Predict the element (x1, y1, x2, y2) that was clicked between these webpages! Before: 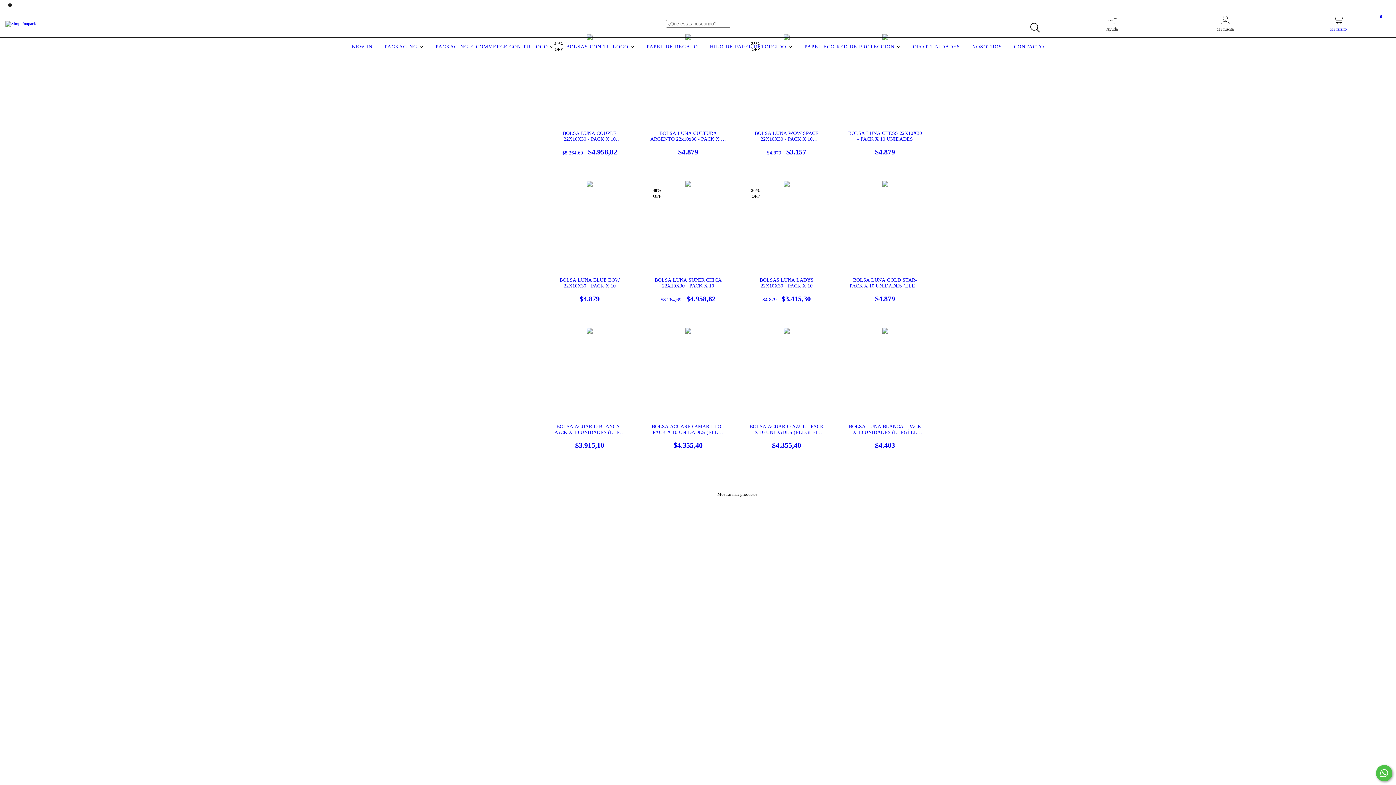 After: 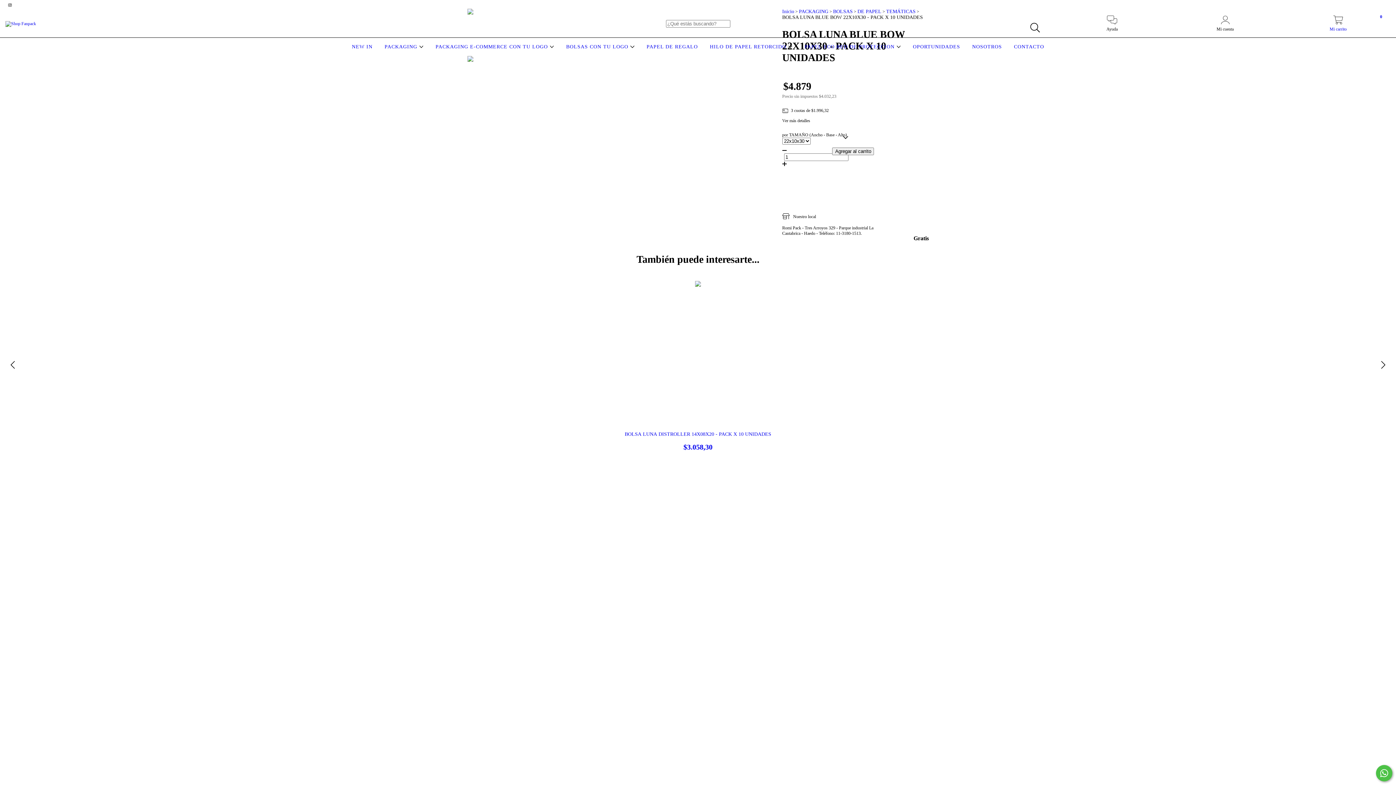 Action: bbox: (551, 277, 627, 303) label: BOLSA LUNA BLUE BOW 22X10X30 - PACK X 10 UNIDADES